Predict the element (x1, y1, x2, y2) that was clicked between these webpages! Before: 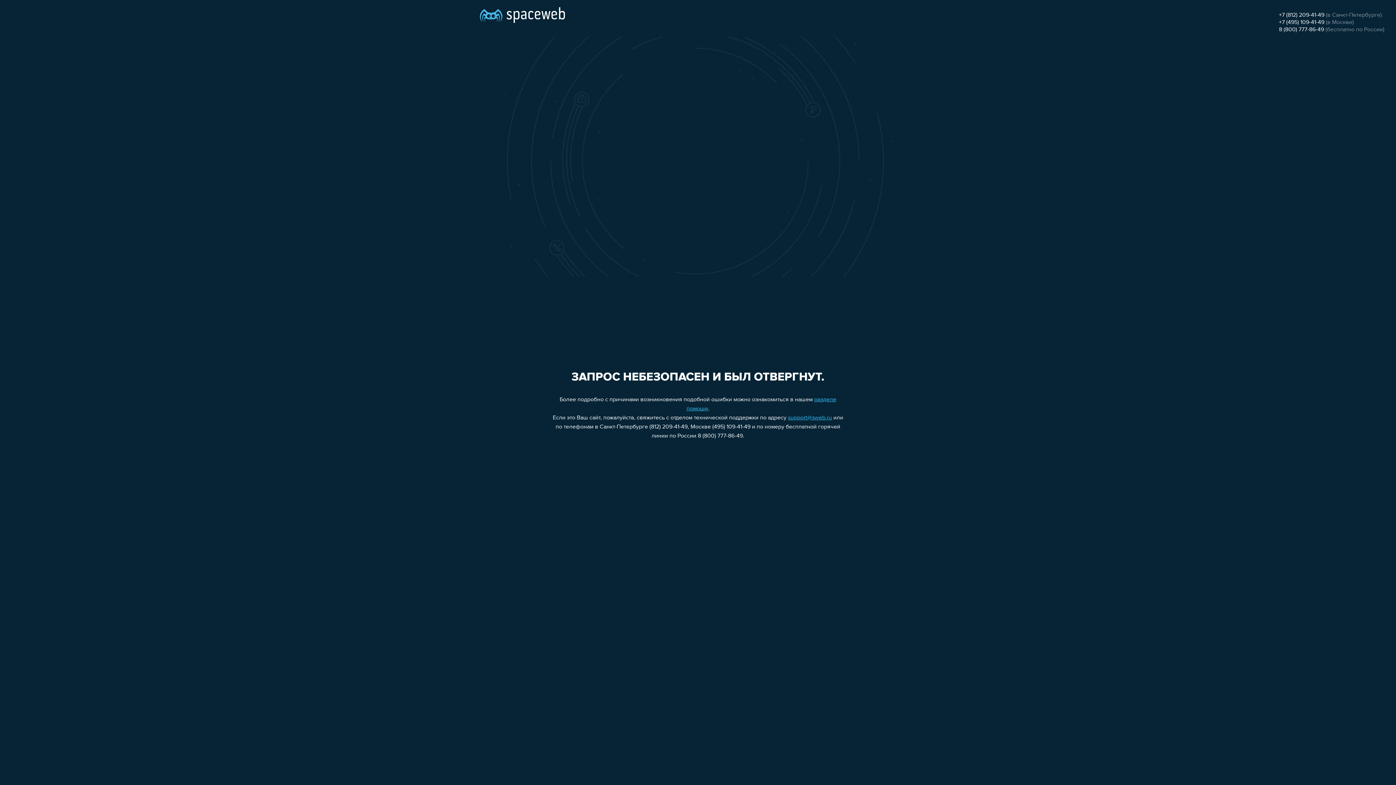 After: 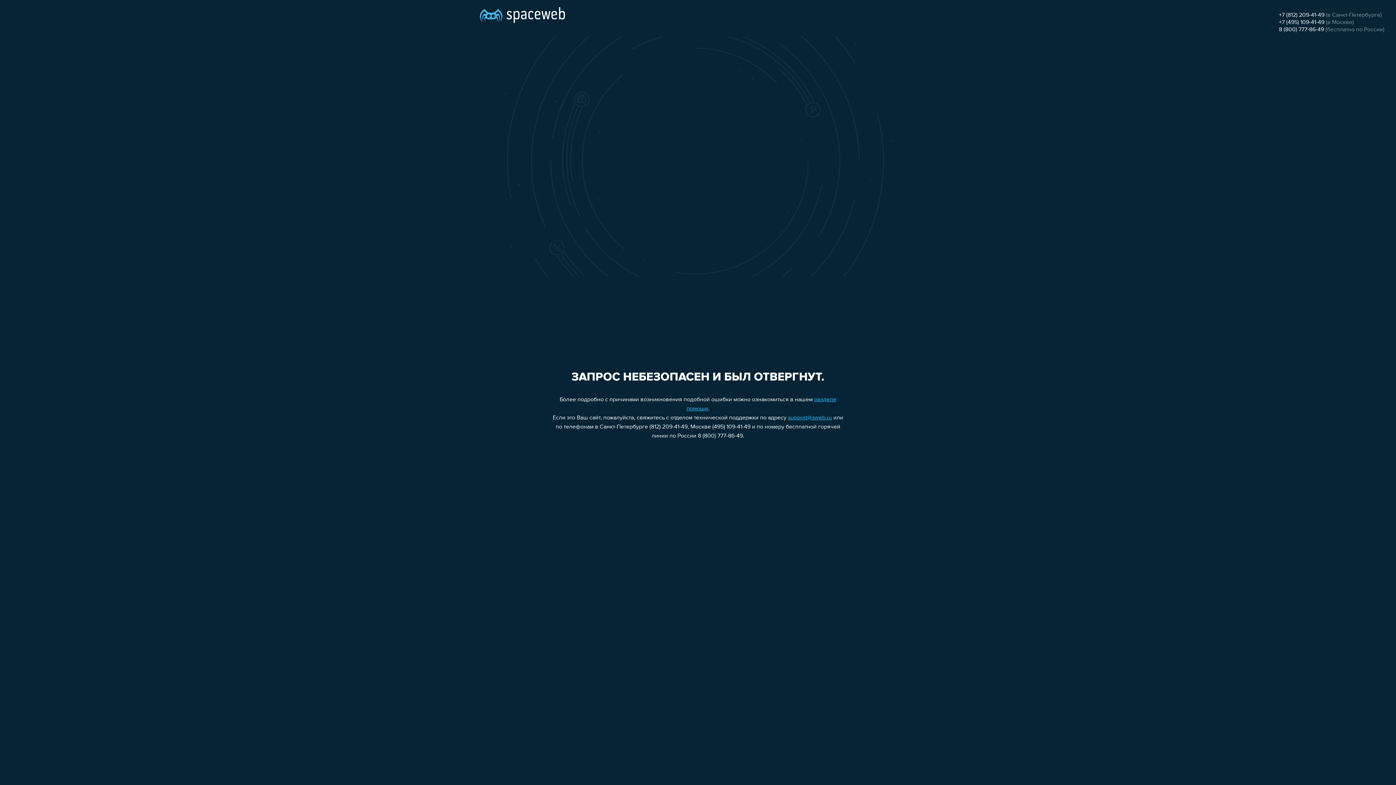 Action: bbox: (1279, 12, 1324, 18) label: +7 (812) 209-41-49